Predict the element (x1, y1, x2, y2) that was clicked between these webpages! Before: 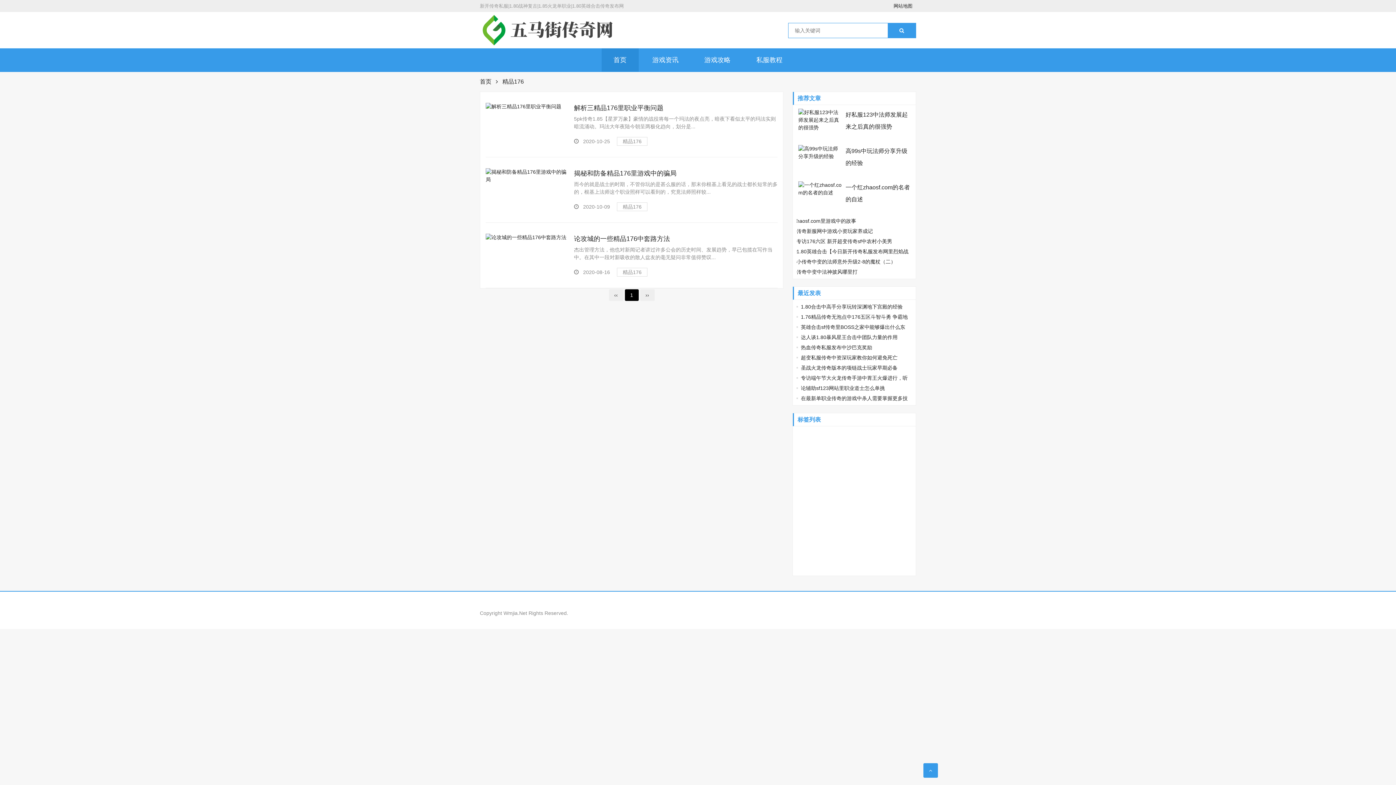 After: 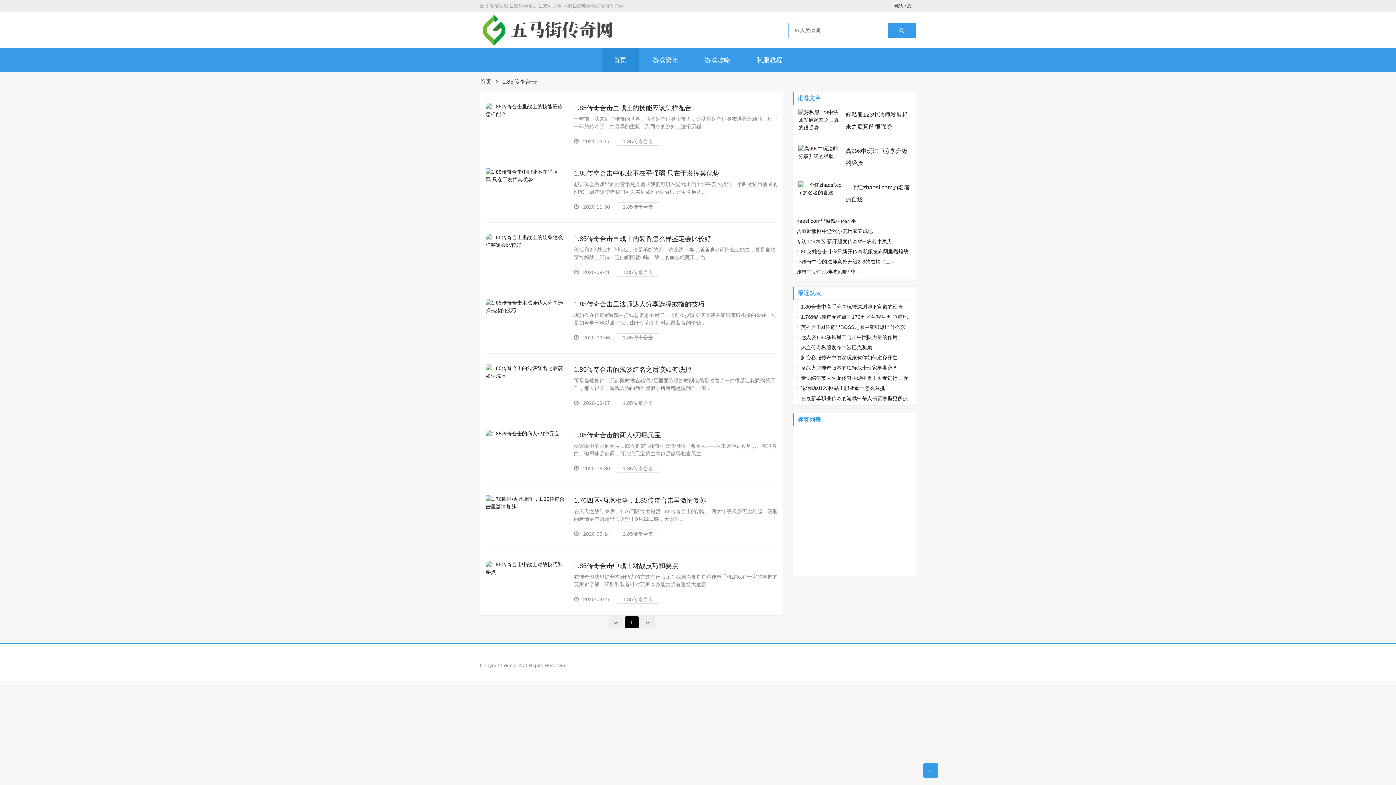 Action: bbox: (856, 490, 898, 500) label: 1.85传奇合击 (8)